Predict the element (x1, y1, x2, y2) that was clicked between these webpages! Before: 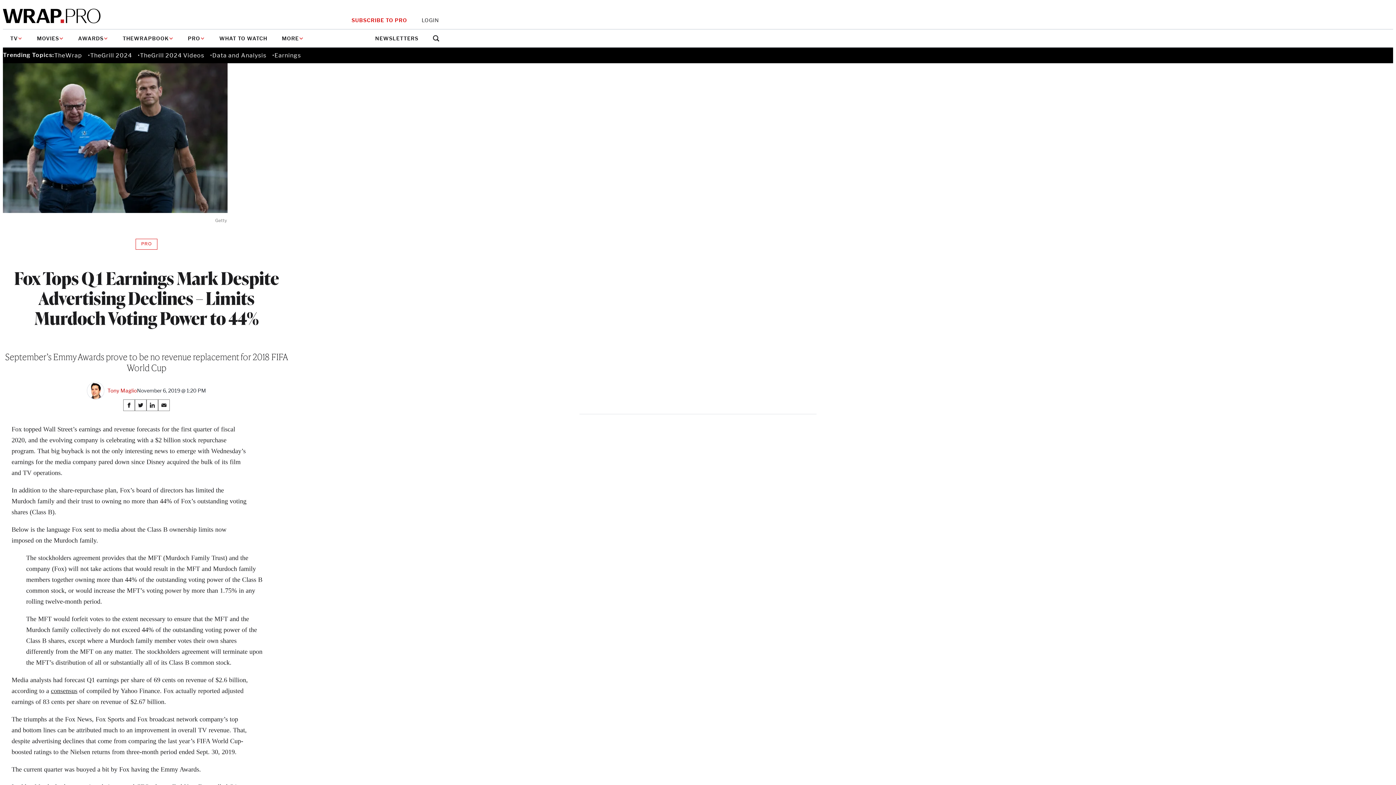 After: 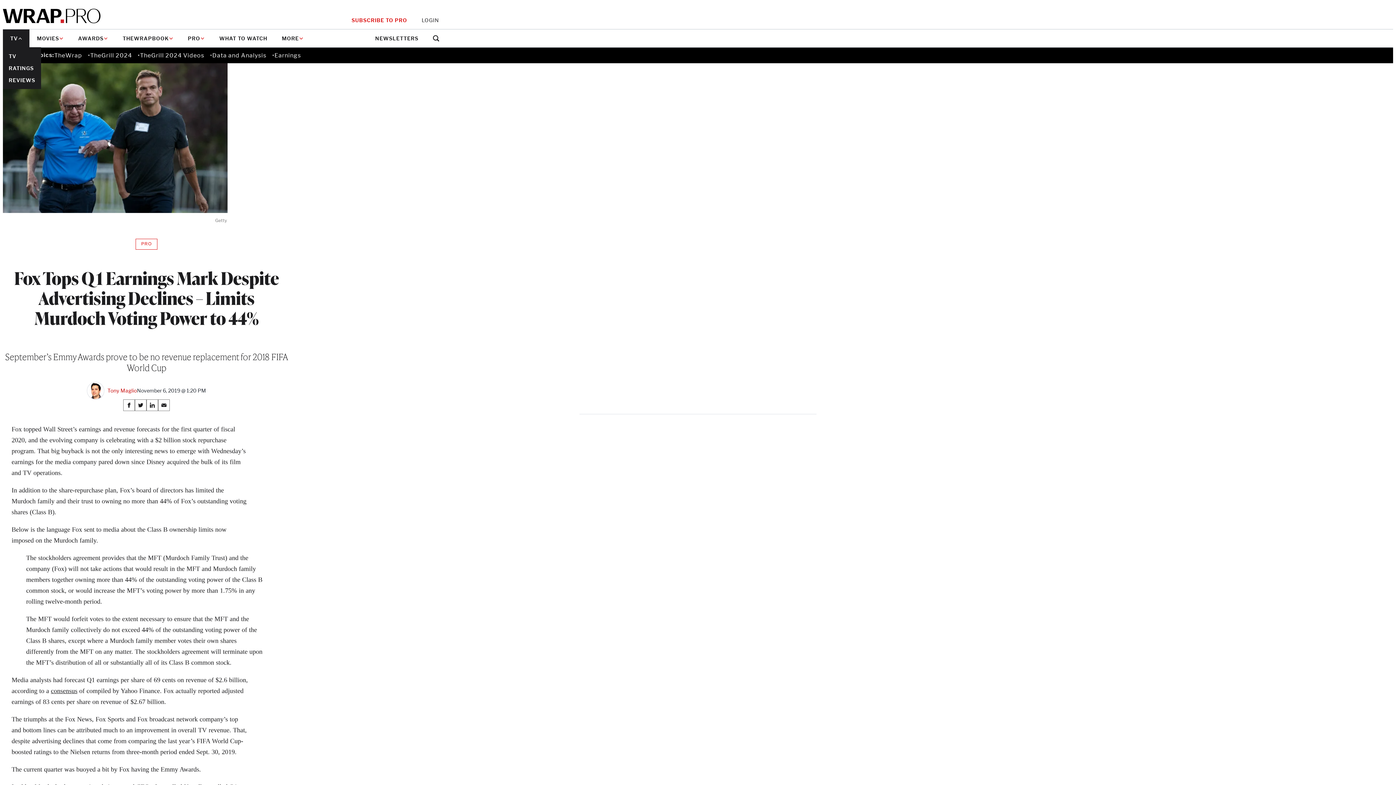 Action: label: TV bbox: (2, 29, 29, 47)